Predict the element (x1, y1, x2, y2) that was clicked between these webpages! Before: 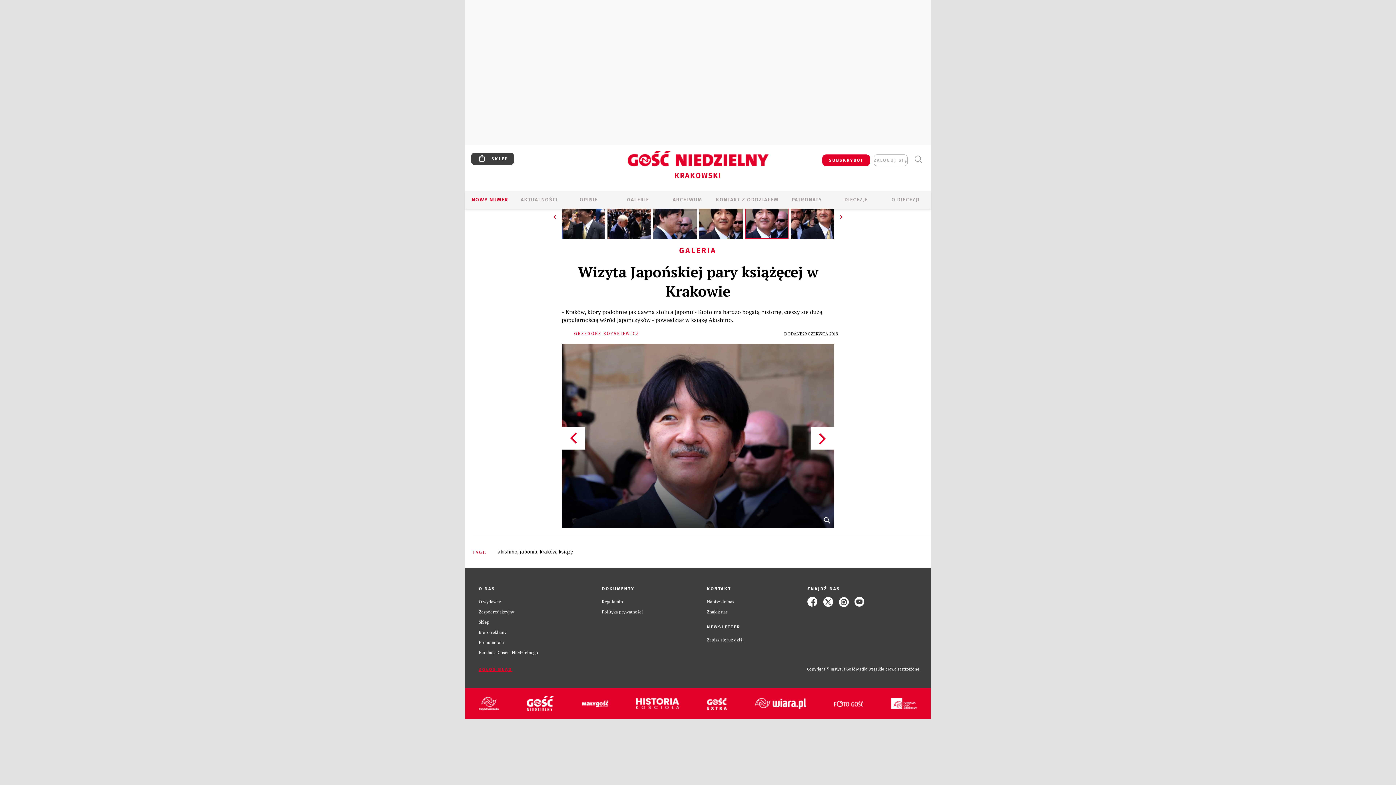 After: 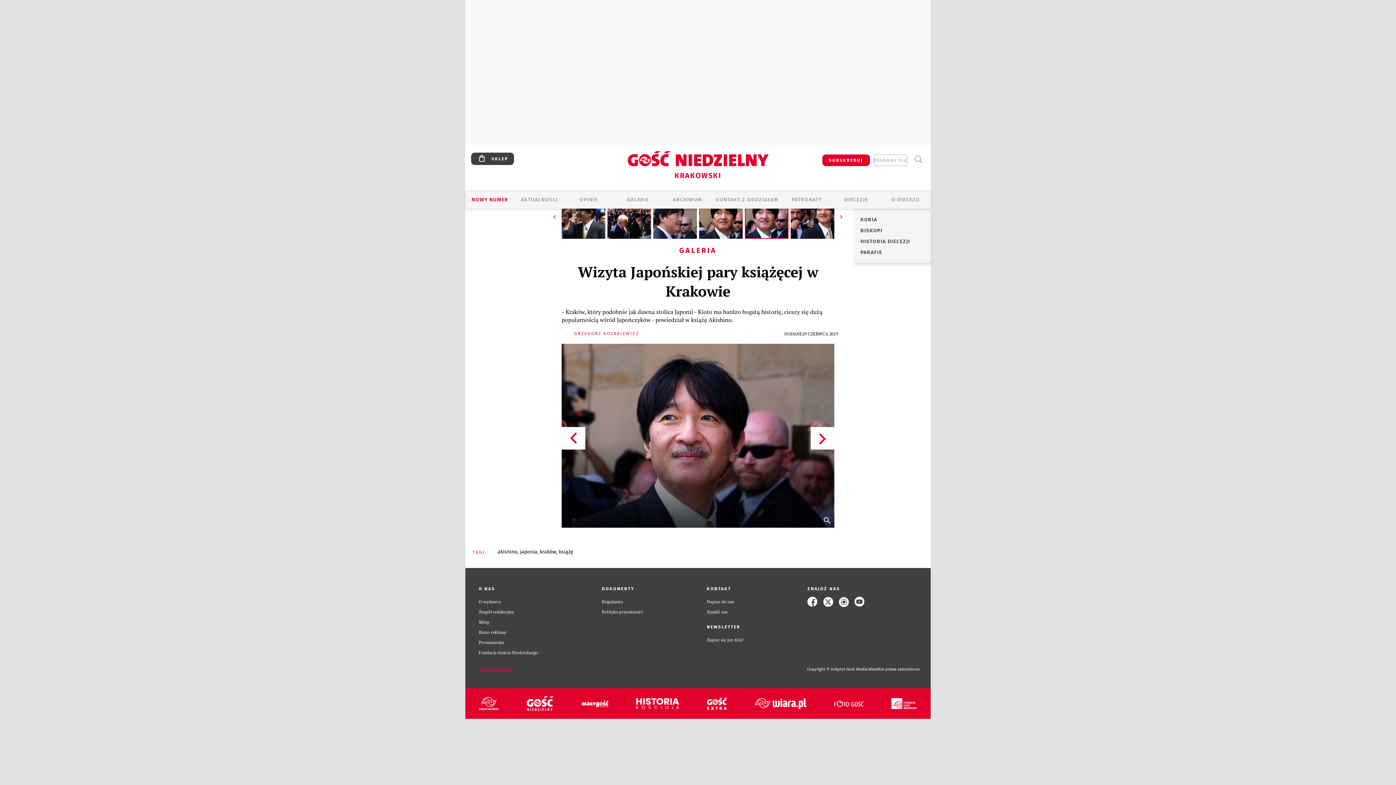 Action: label: O DIECEZJI bbox: (881, 196, 930, 204)